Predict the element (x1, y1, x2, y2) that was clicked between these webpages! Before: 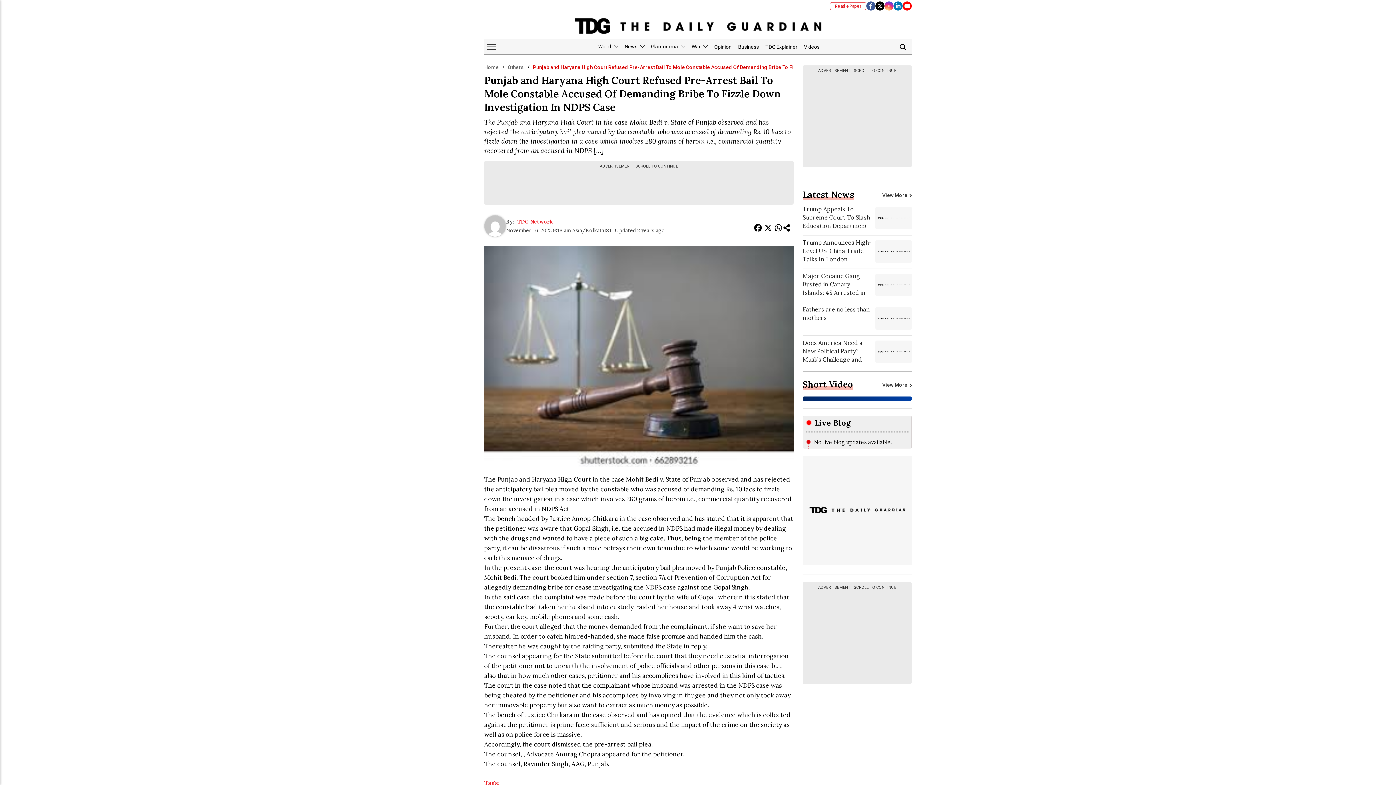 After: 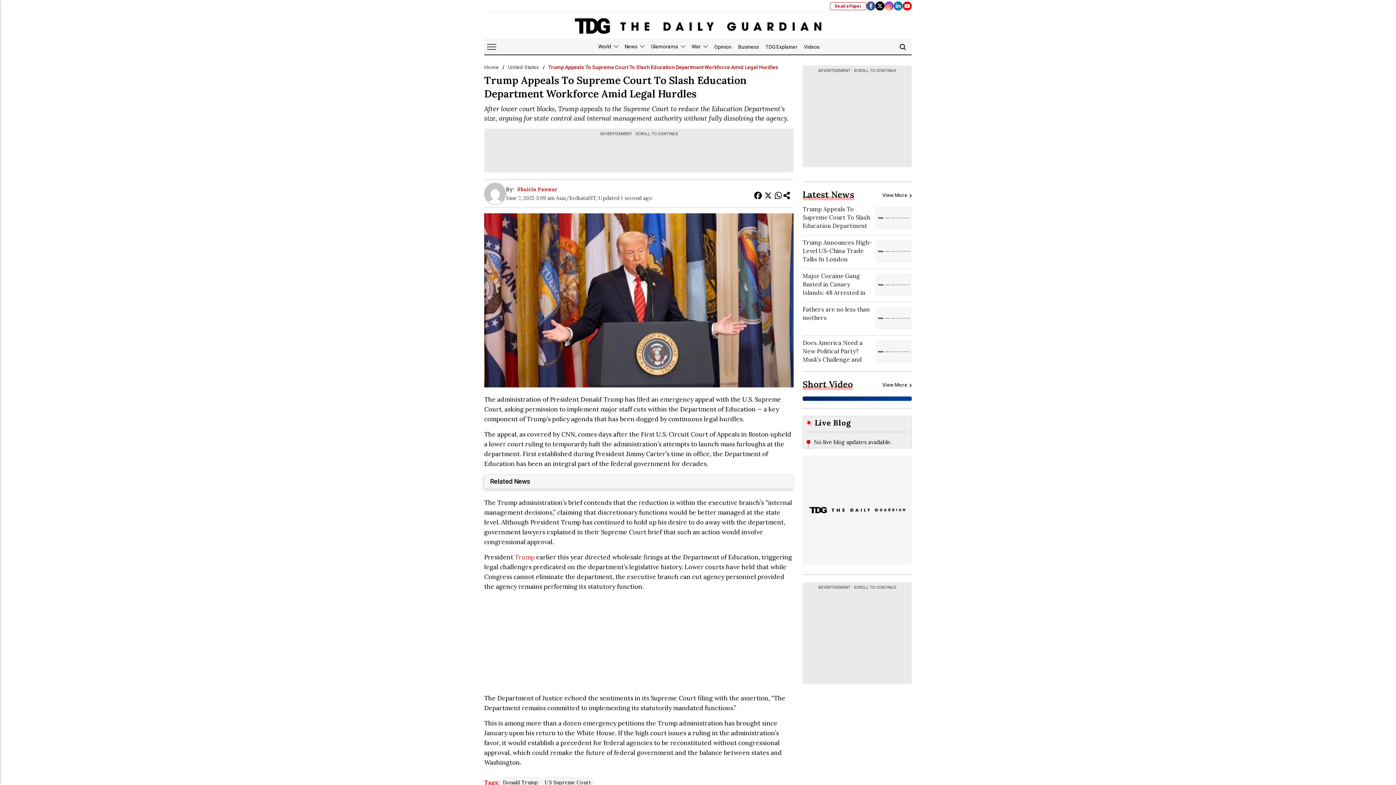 Action: label: Trump Appeals To Supreme Court To Slash Education Department Workforce Amid Legal Hurdles bbox: (802, 207, 912, 230)